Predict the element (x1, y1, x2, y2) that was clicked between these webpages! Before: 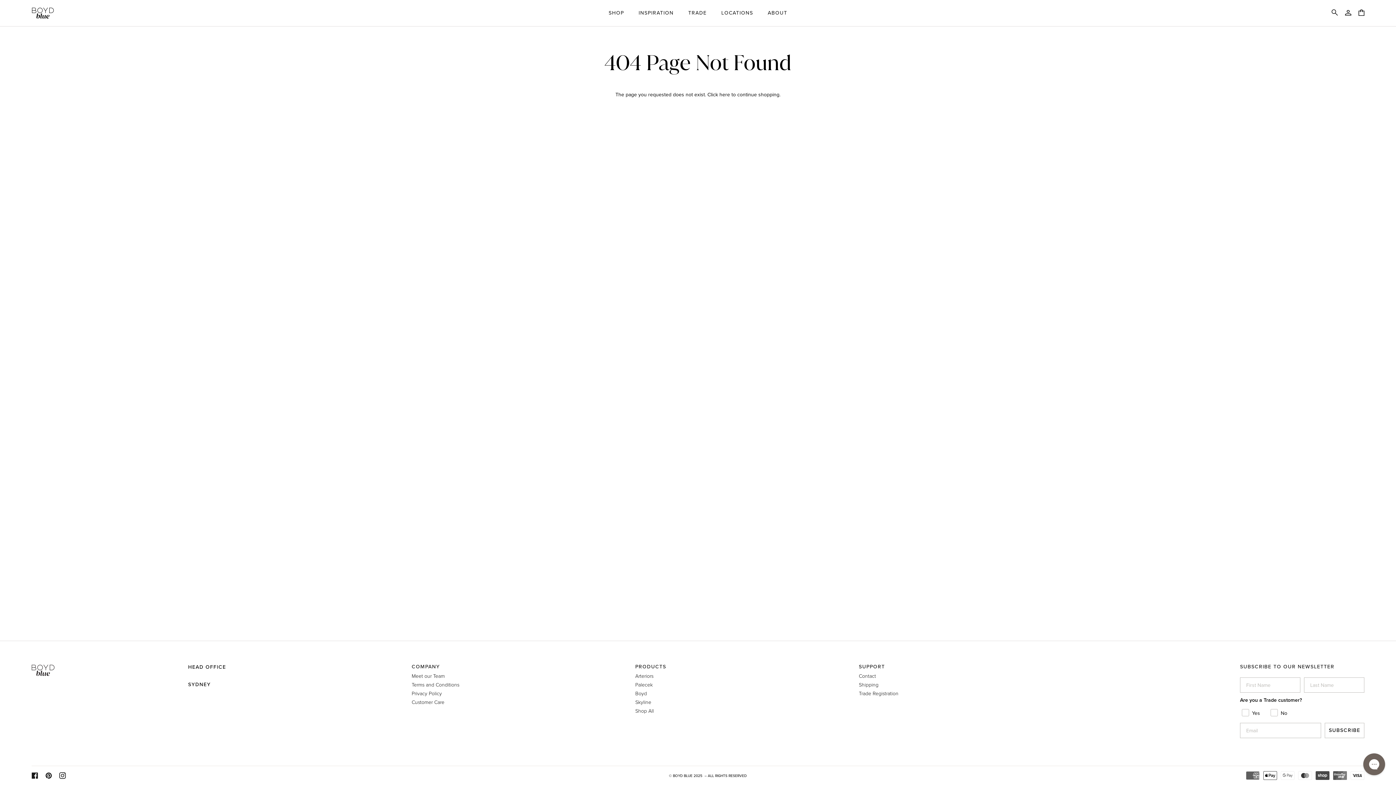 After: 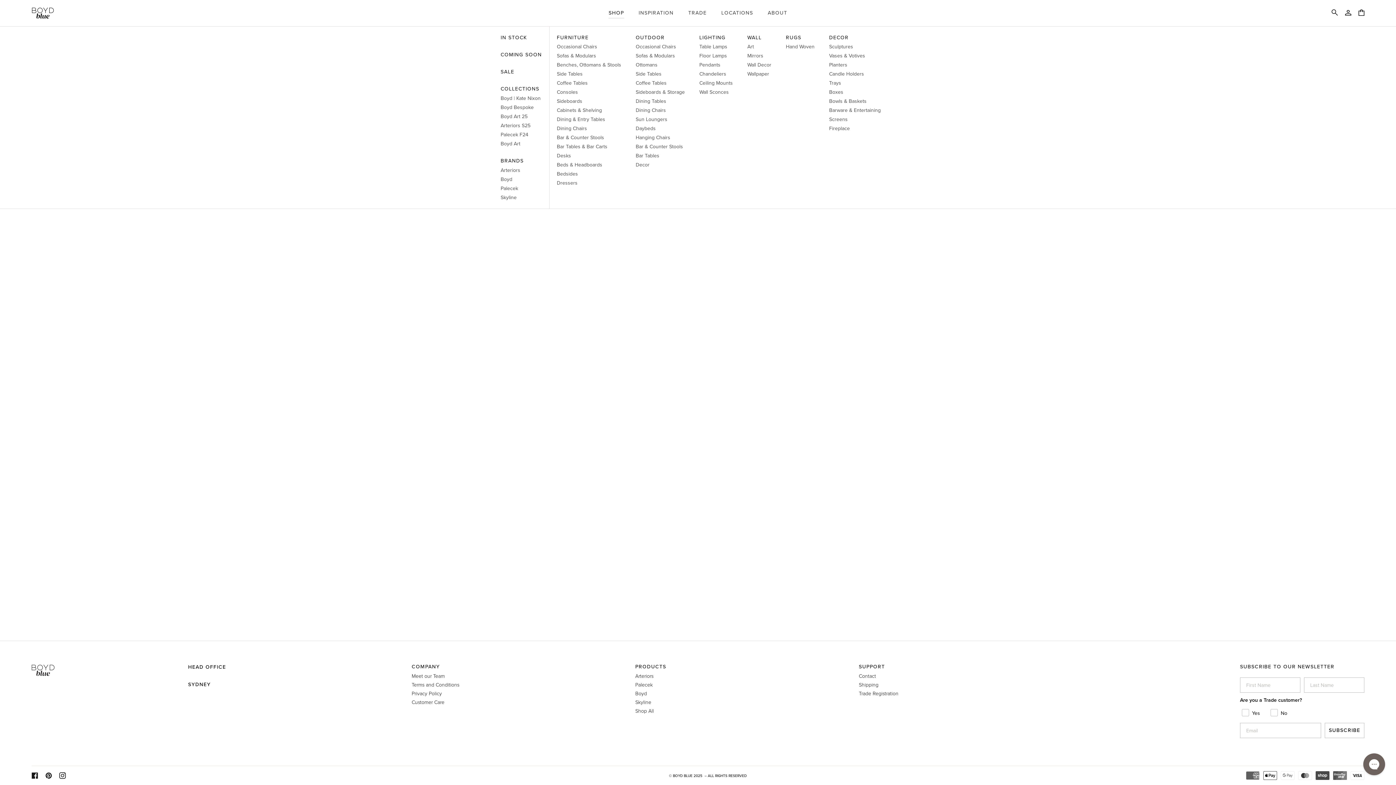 Action: bbox: (601, 0, 631, 26) label: SHOP